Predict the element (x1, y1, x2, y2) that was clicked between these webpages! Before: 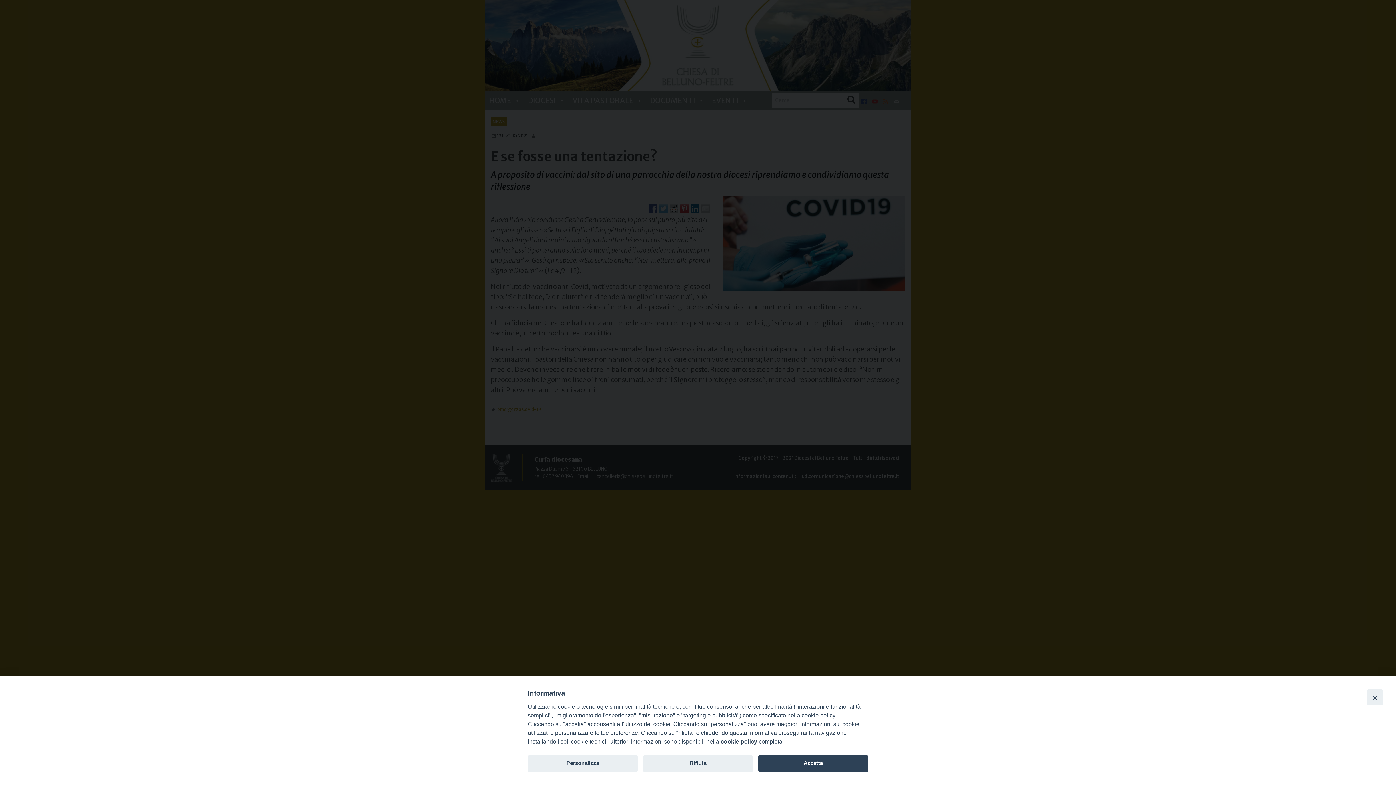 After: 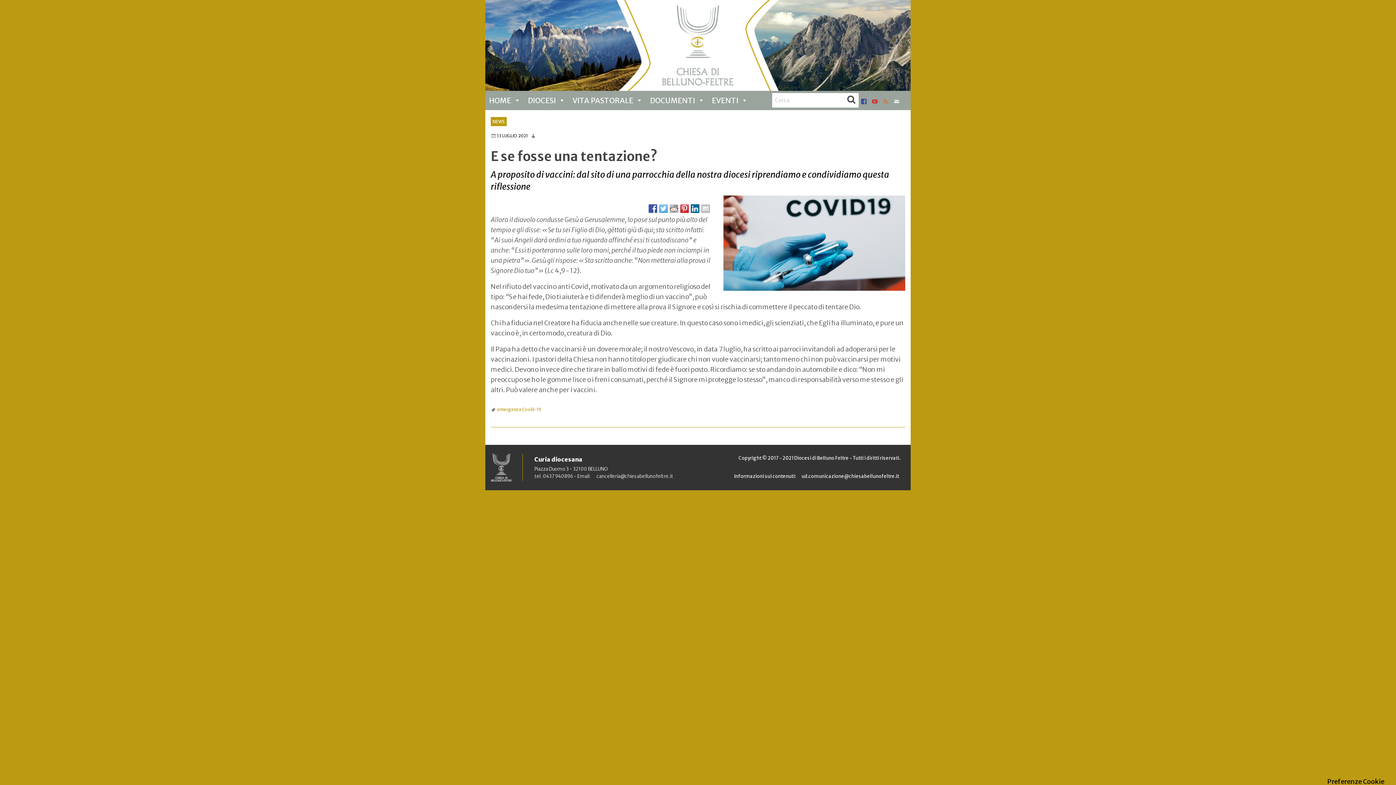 Action: bbox: (1367, 689, 1383, 705) label: Close